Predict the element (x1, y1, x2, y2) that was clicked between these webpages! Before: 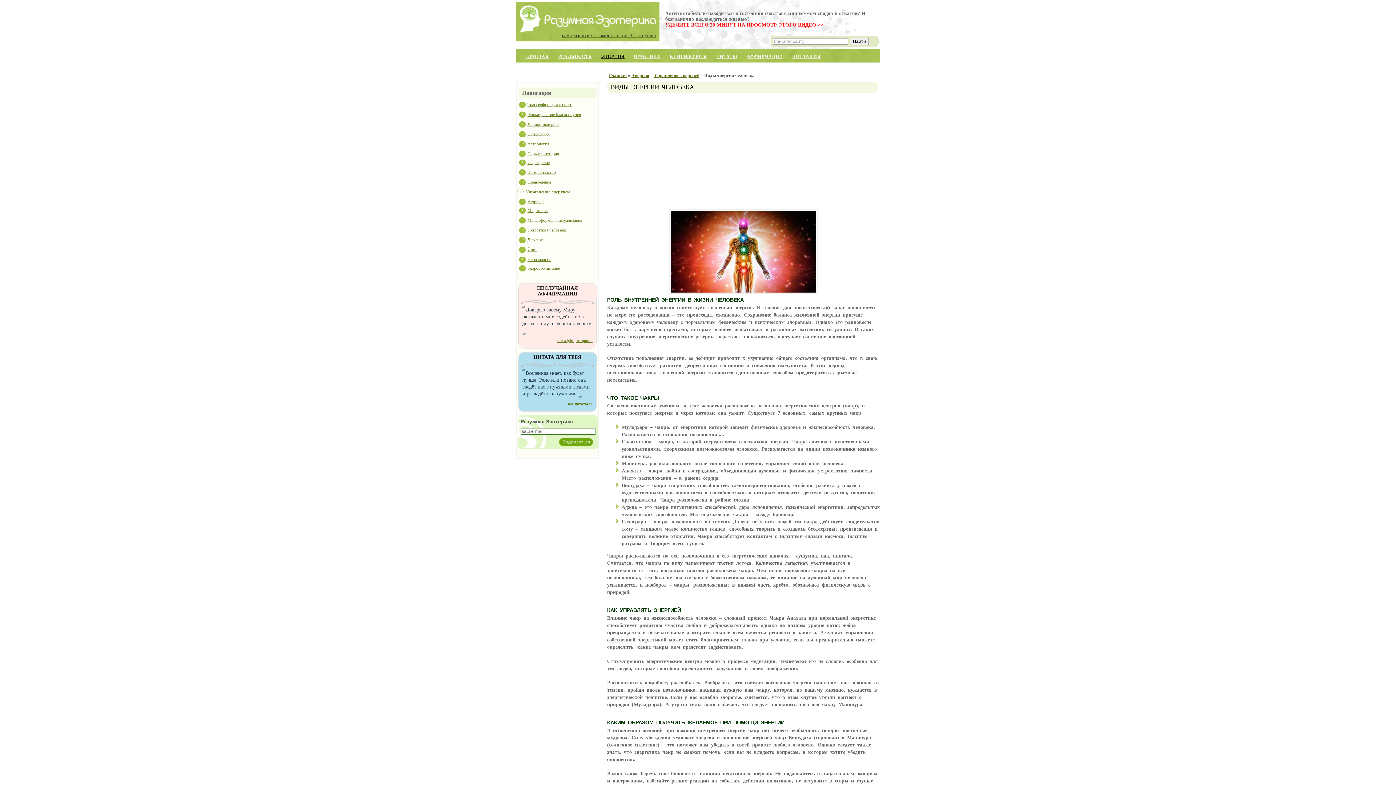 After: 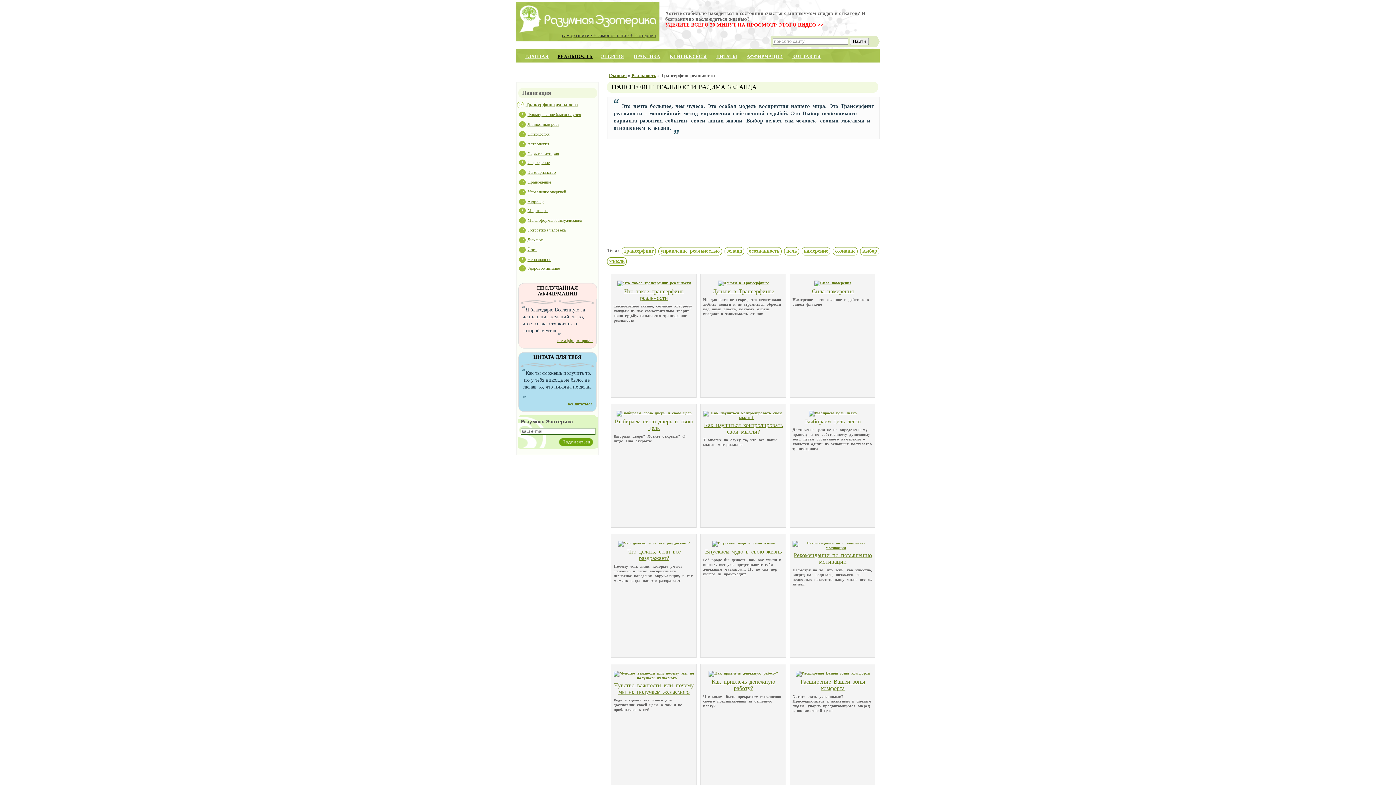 Action: bbox: (527, 102, 572, 107) label: Трансерфинг реальности